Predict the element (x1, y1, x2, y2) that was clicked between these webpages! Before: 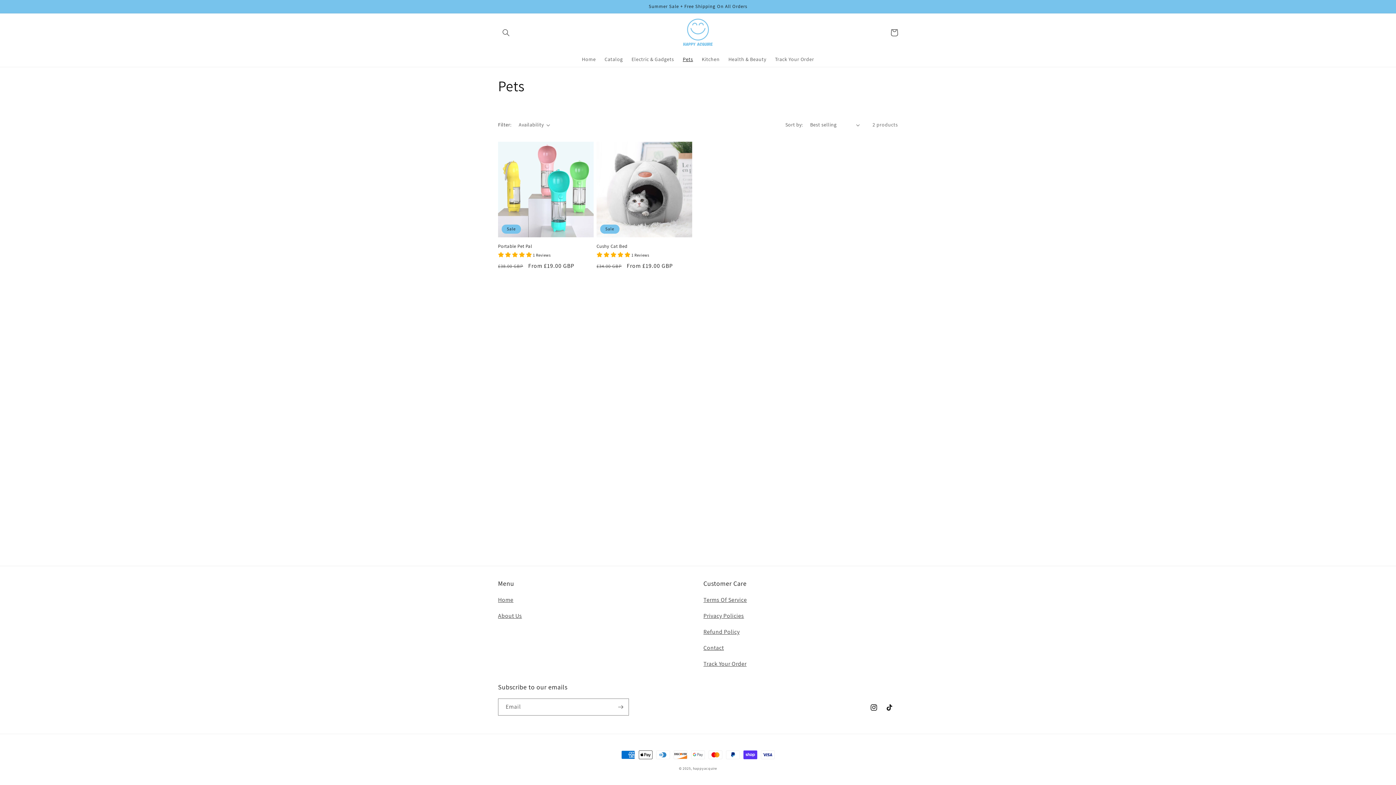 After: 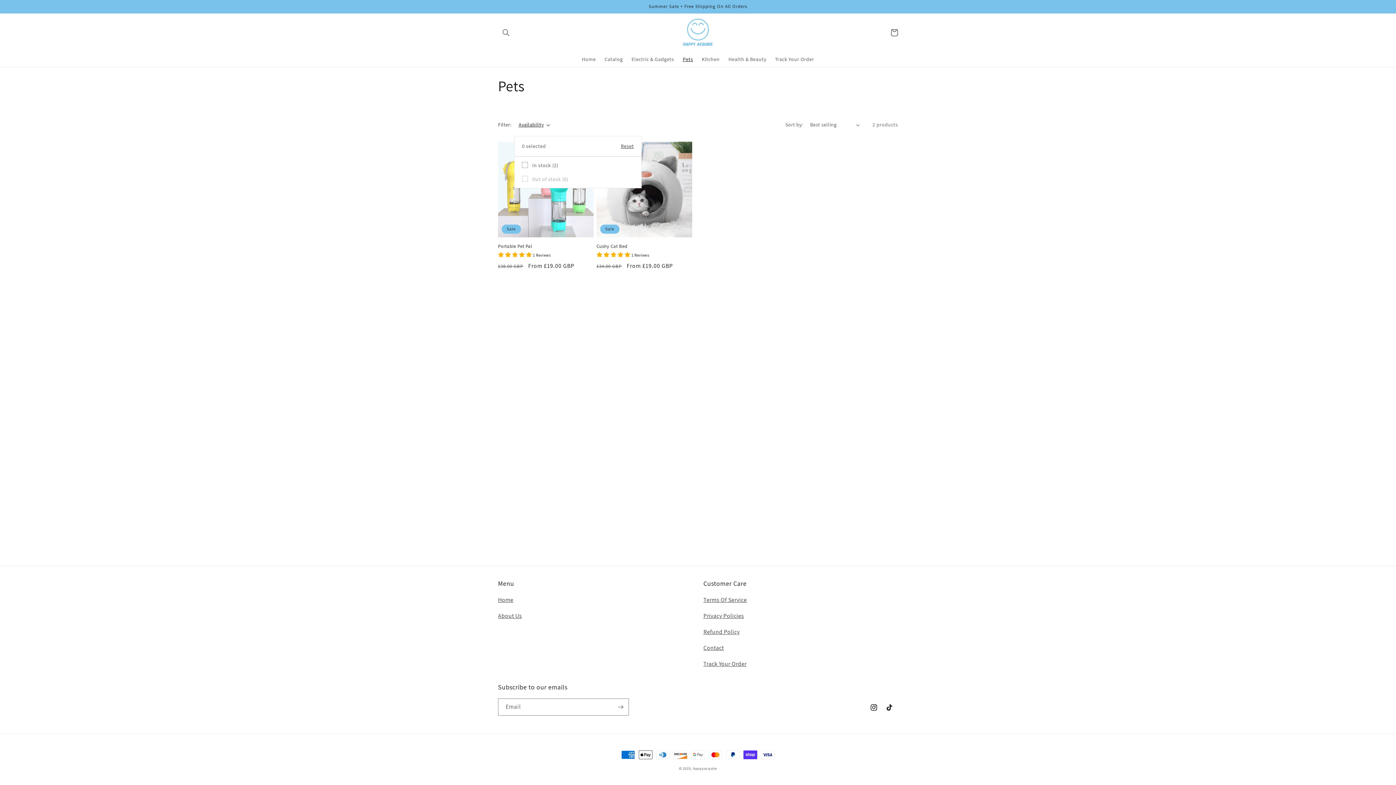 Action: bbox: (518, 121, 550, 128) label: Availability (0 selected)